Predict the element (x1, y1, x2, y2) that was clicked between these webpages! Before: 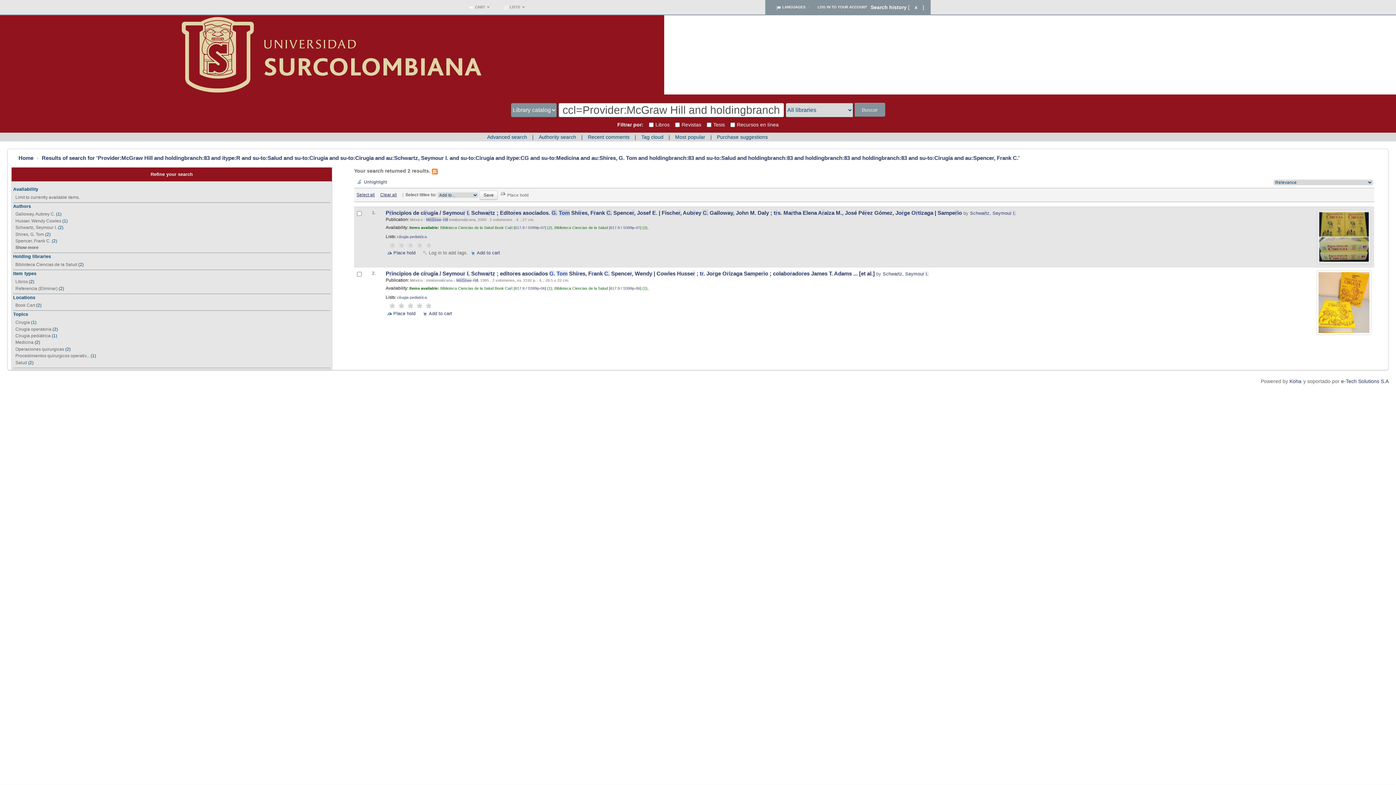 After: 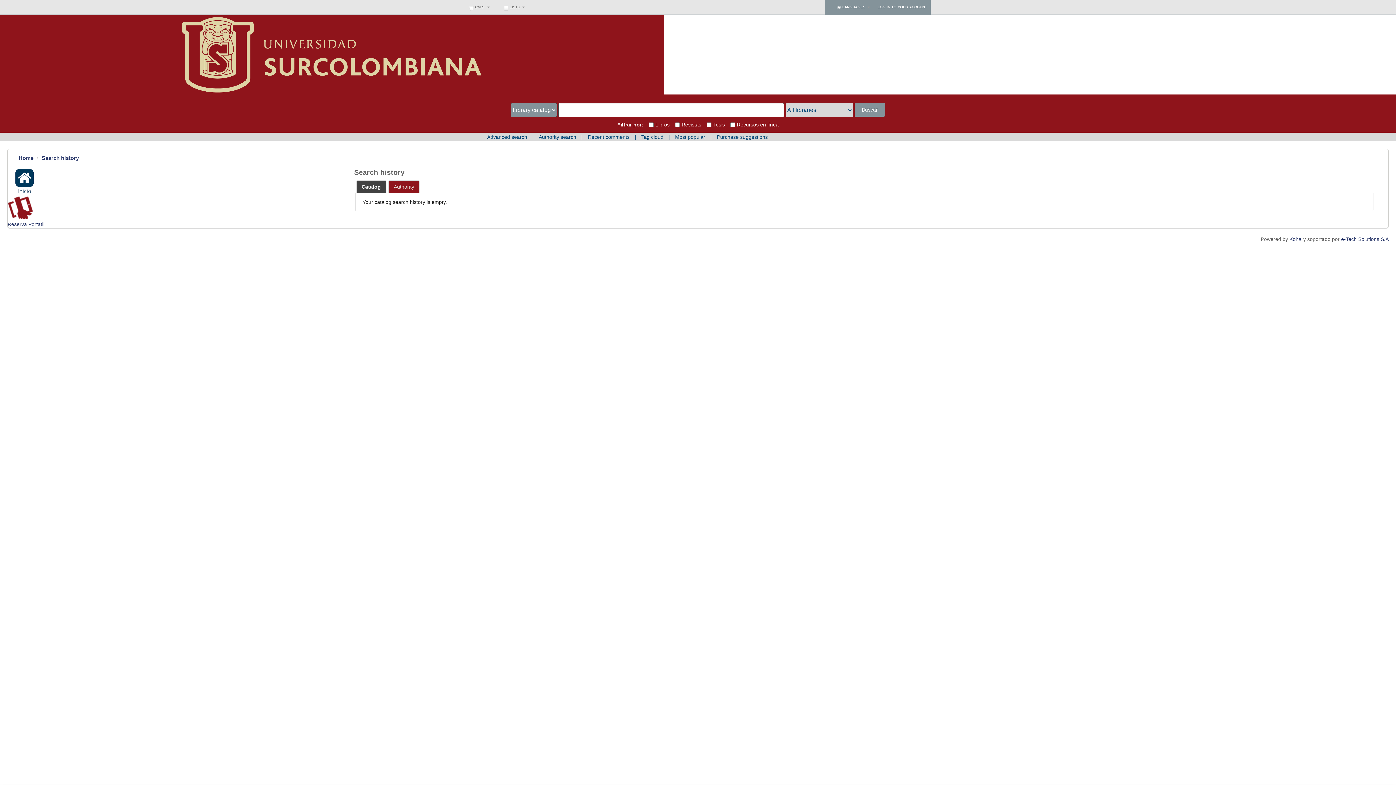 Action: bbox: (870, 4, 906, 10) label: Search history